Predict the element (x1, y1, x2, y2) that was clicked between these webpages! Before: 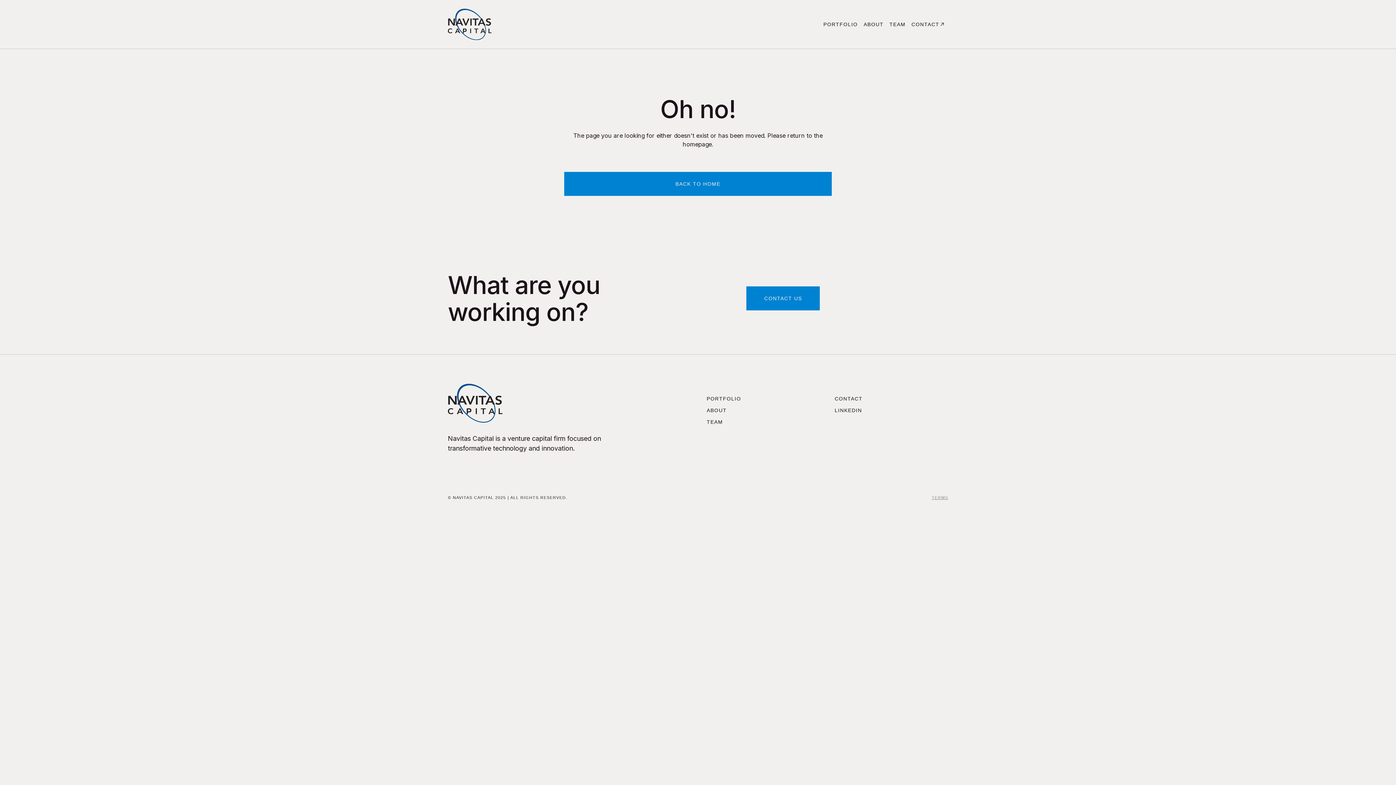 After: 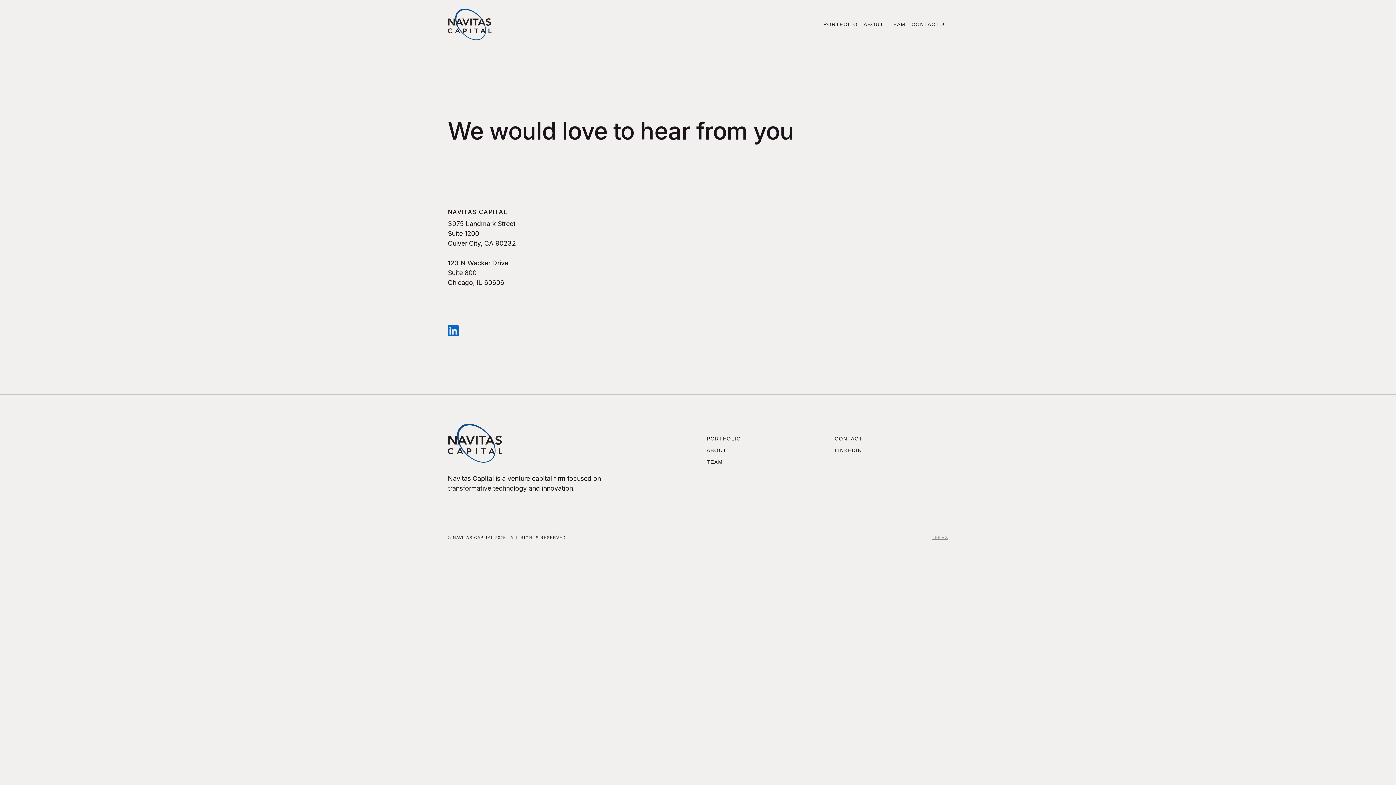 Action: label: CONTACT bbox: (832, 392, 865, 404)